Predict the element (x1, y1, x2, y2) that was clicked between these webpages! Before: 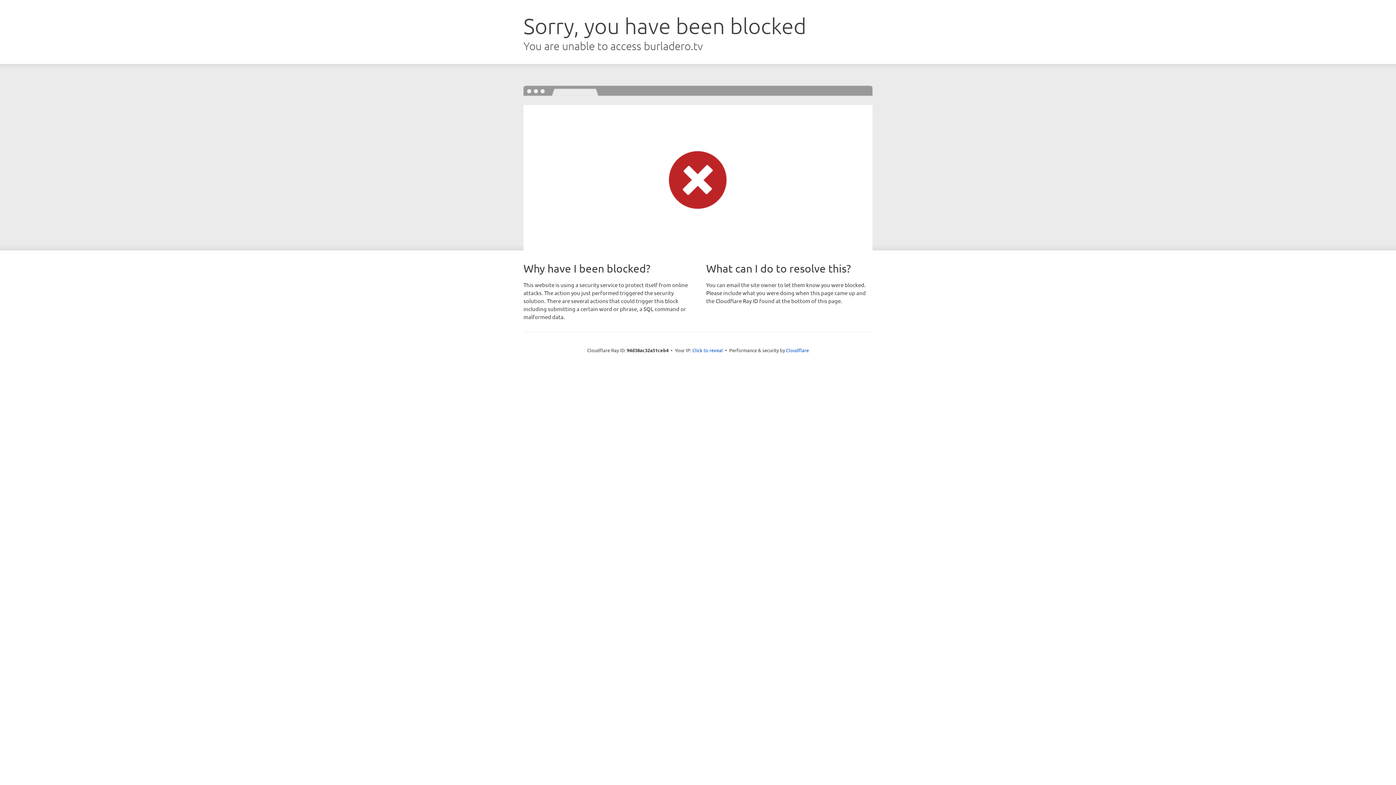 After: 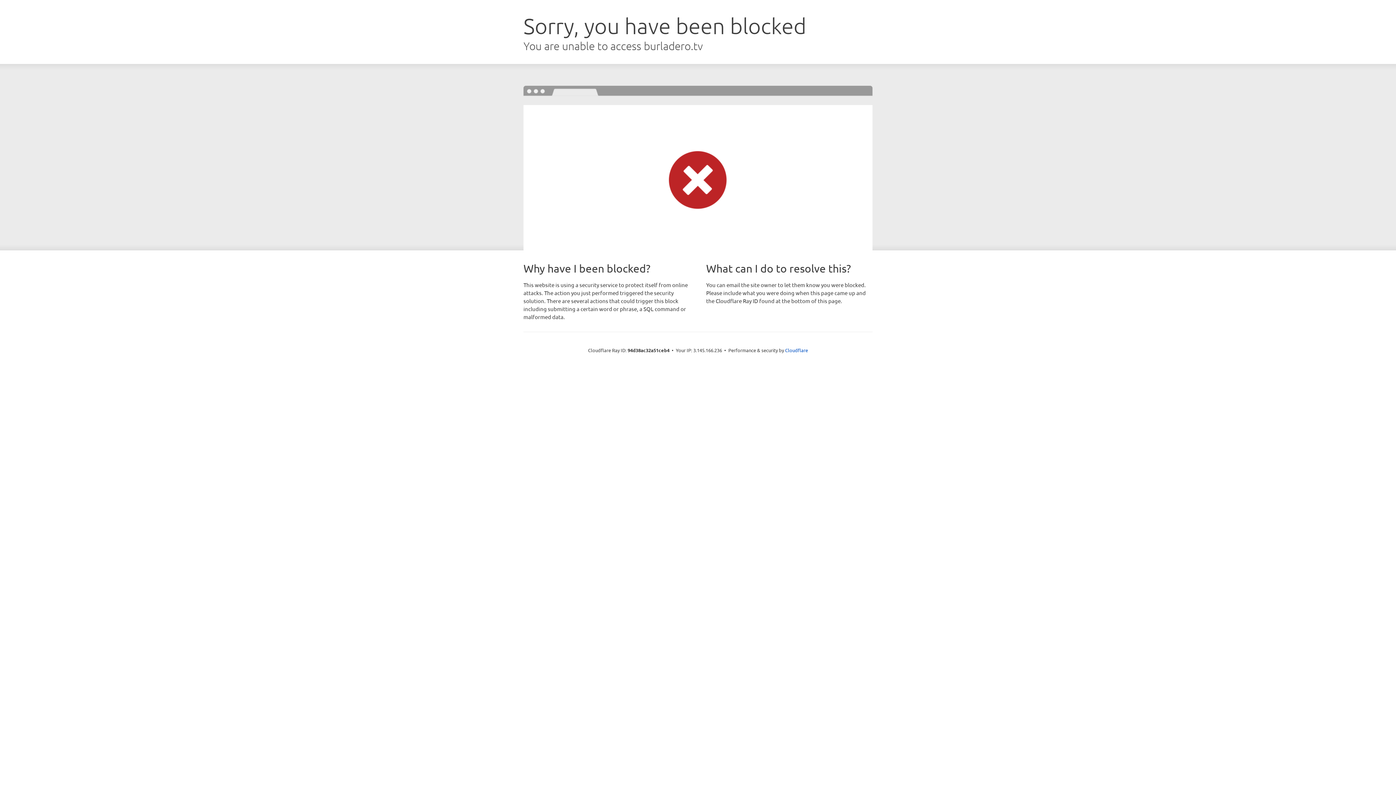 Action: bbox: (692, 346, 723, 353) label: Click to reveal